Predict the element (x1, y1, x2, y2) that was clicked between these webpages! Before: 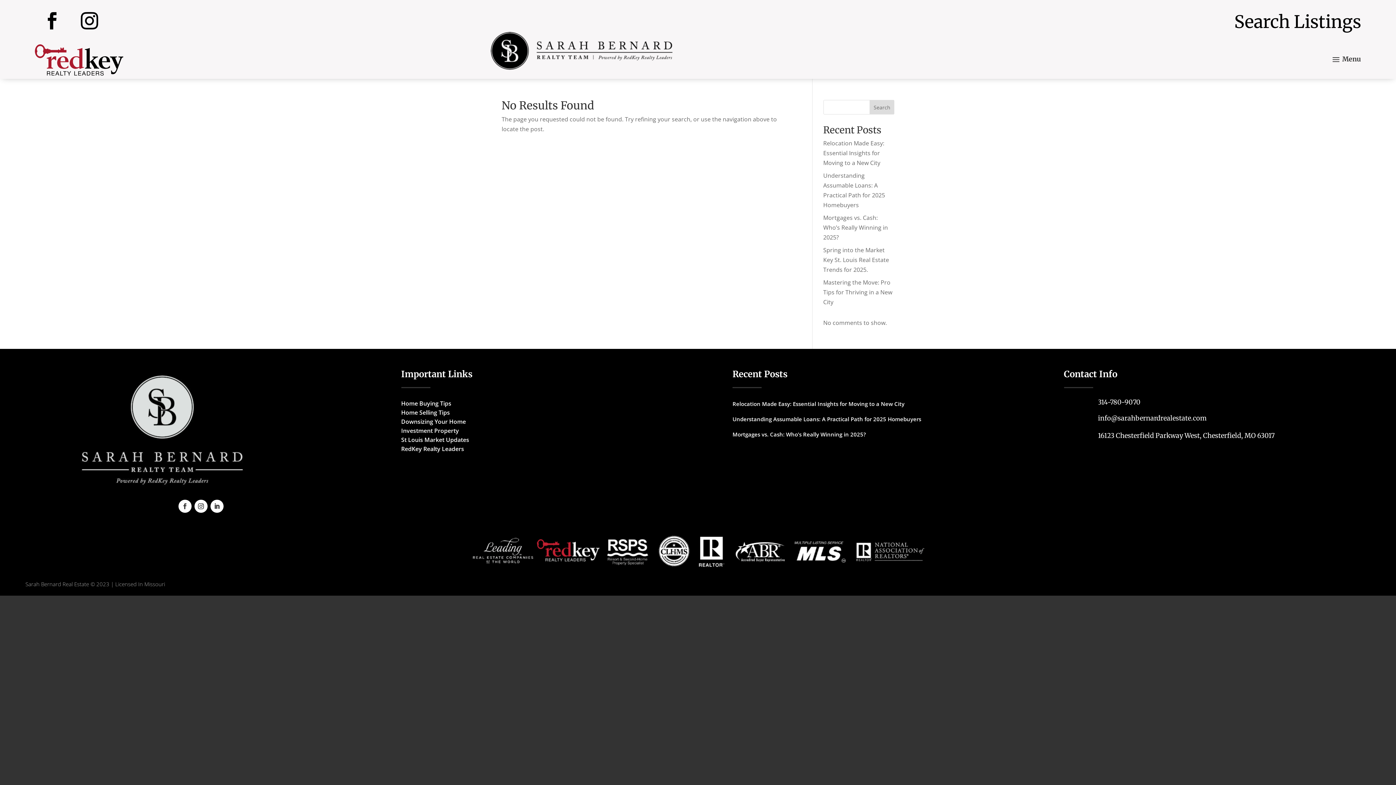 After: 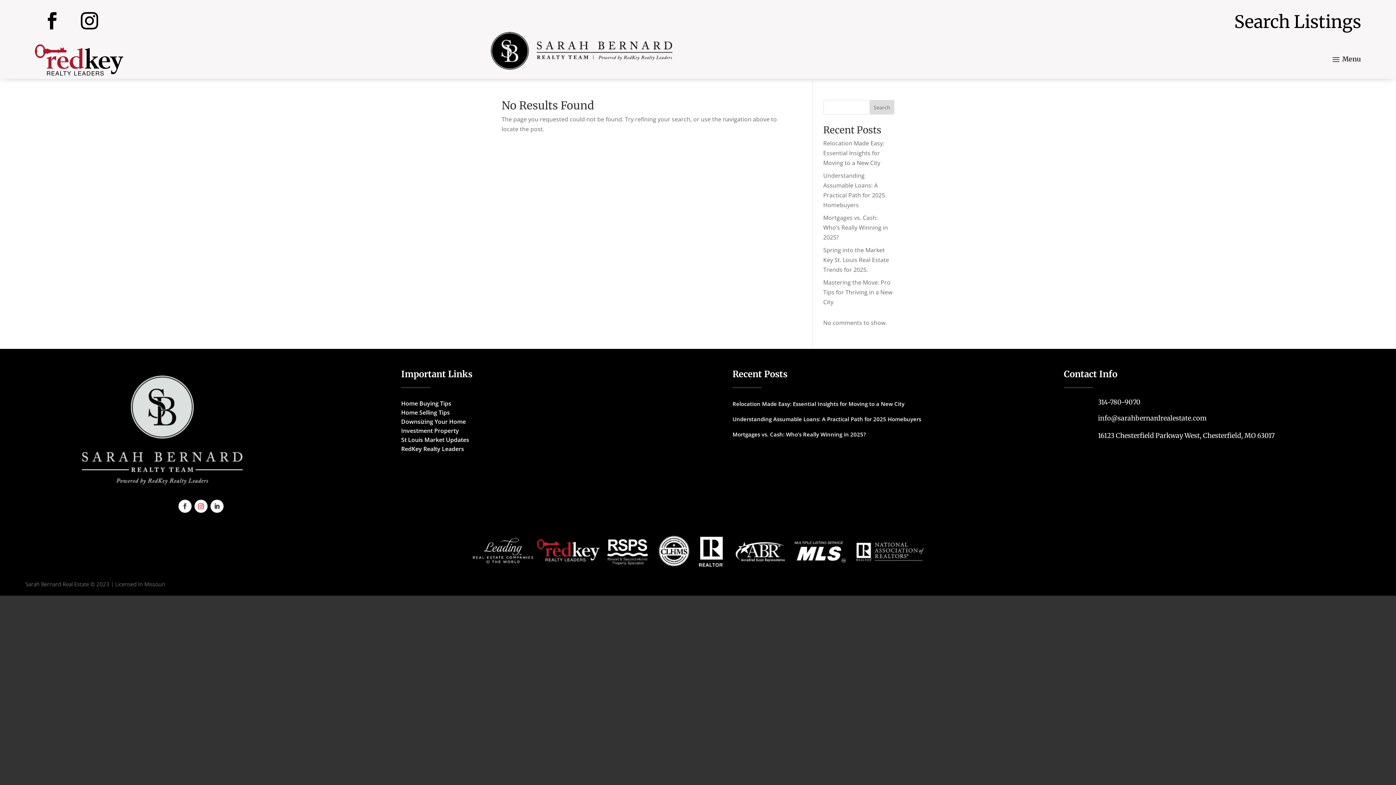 Action: bbox: (194, 500, 207, 513)